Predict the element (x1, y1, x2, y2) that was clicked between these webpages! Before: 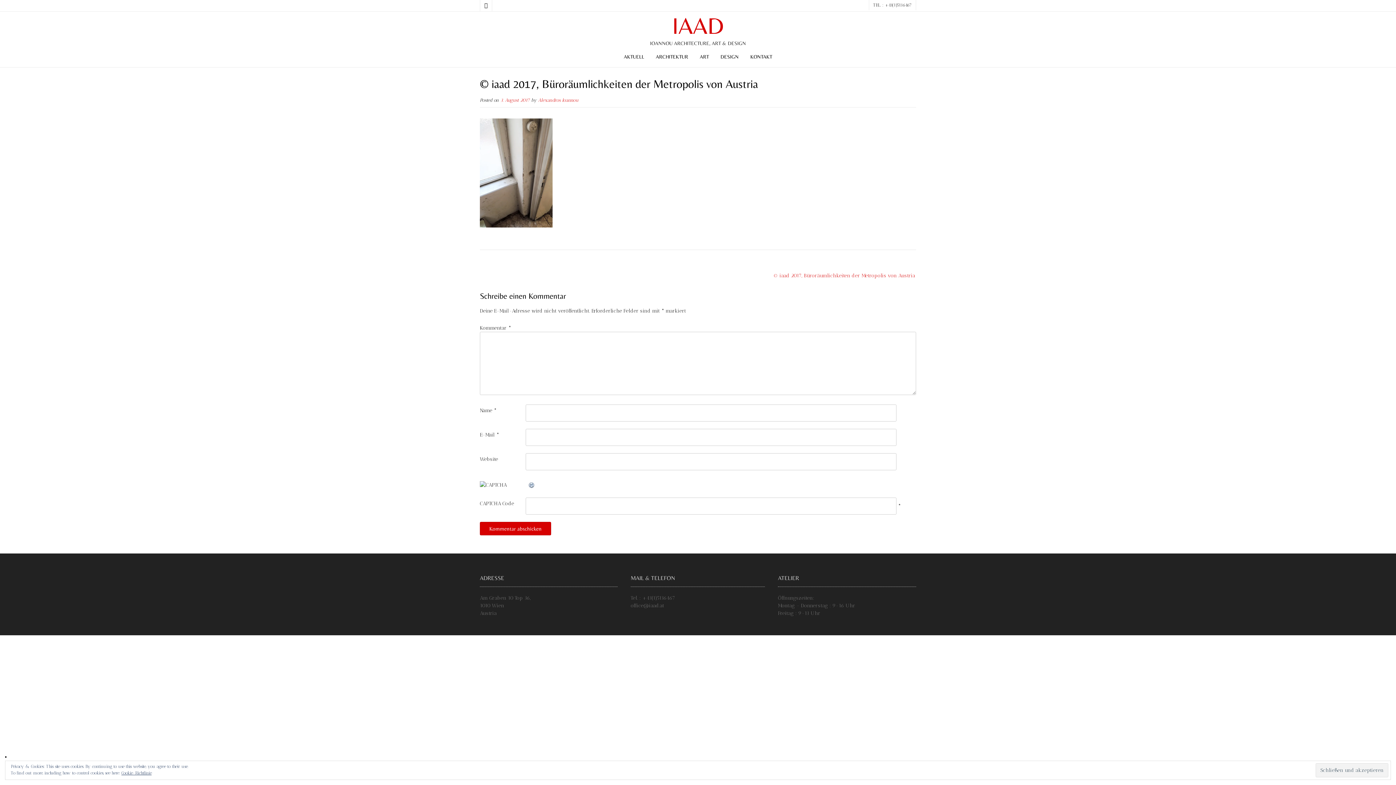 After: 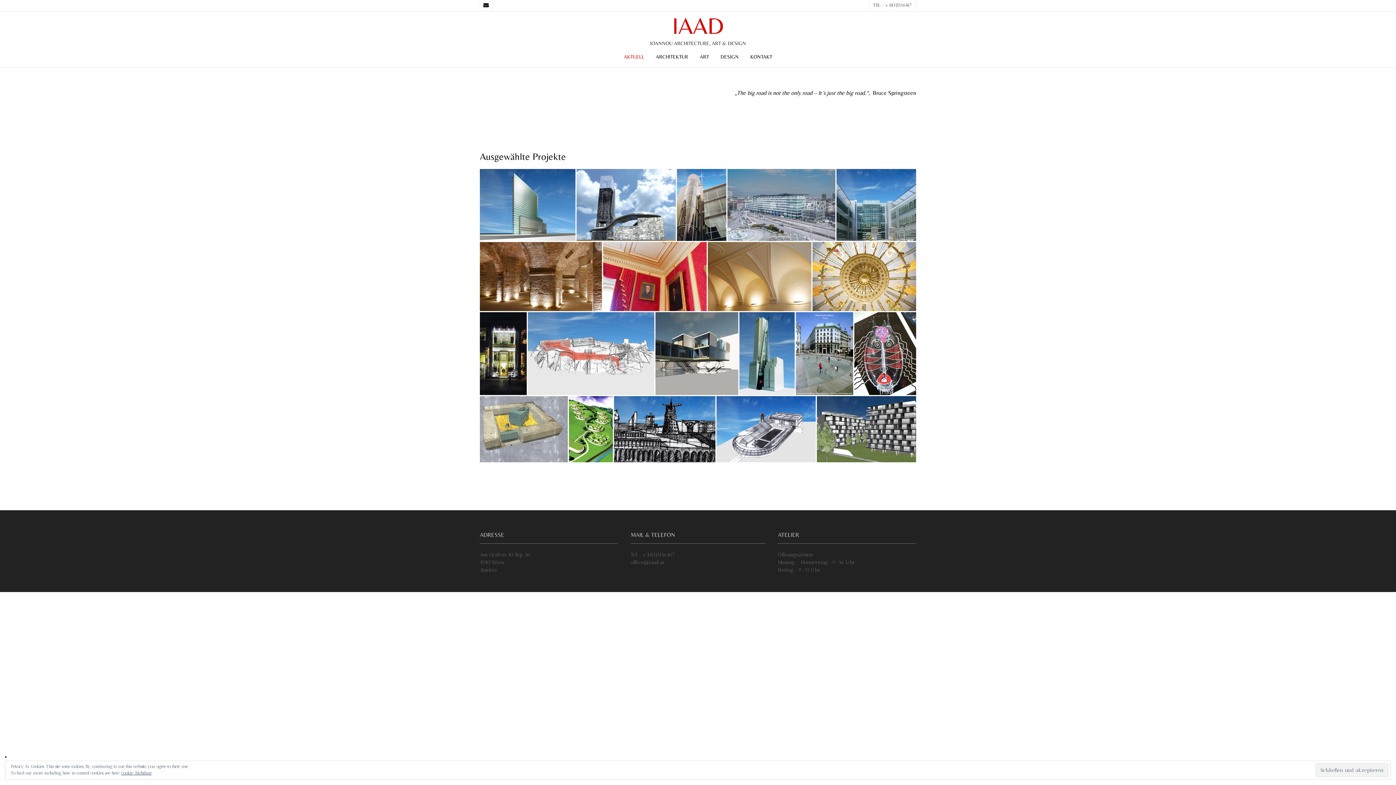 Action: label: AKTUELL bbox: (618, 48, 650, 67)